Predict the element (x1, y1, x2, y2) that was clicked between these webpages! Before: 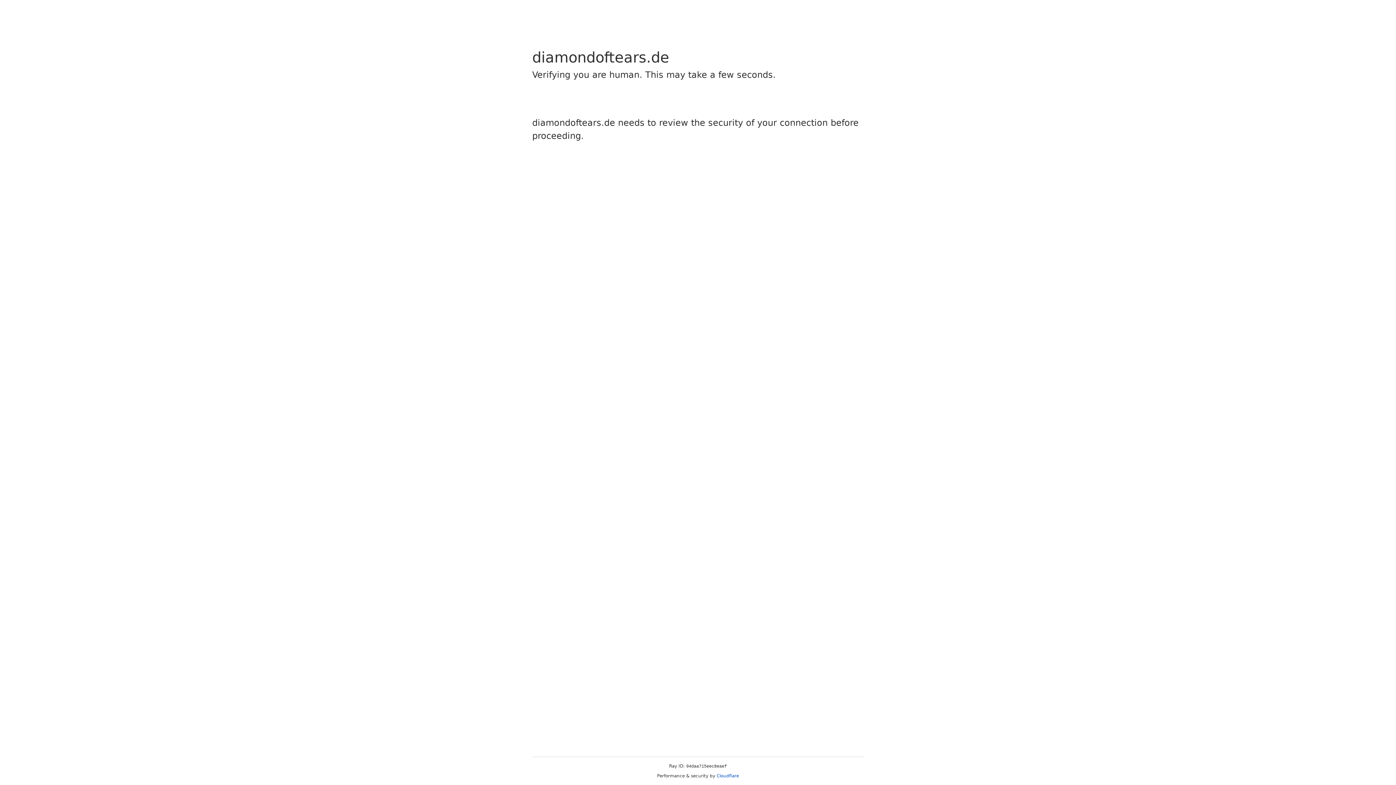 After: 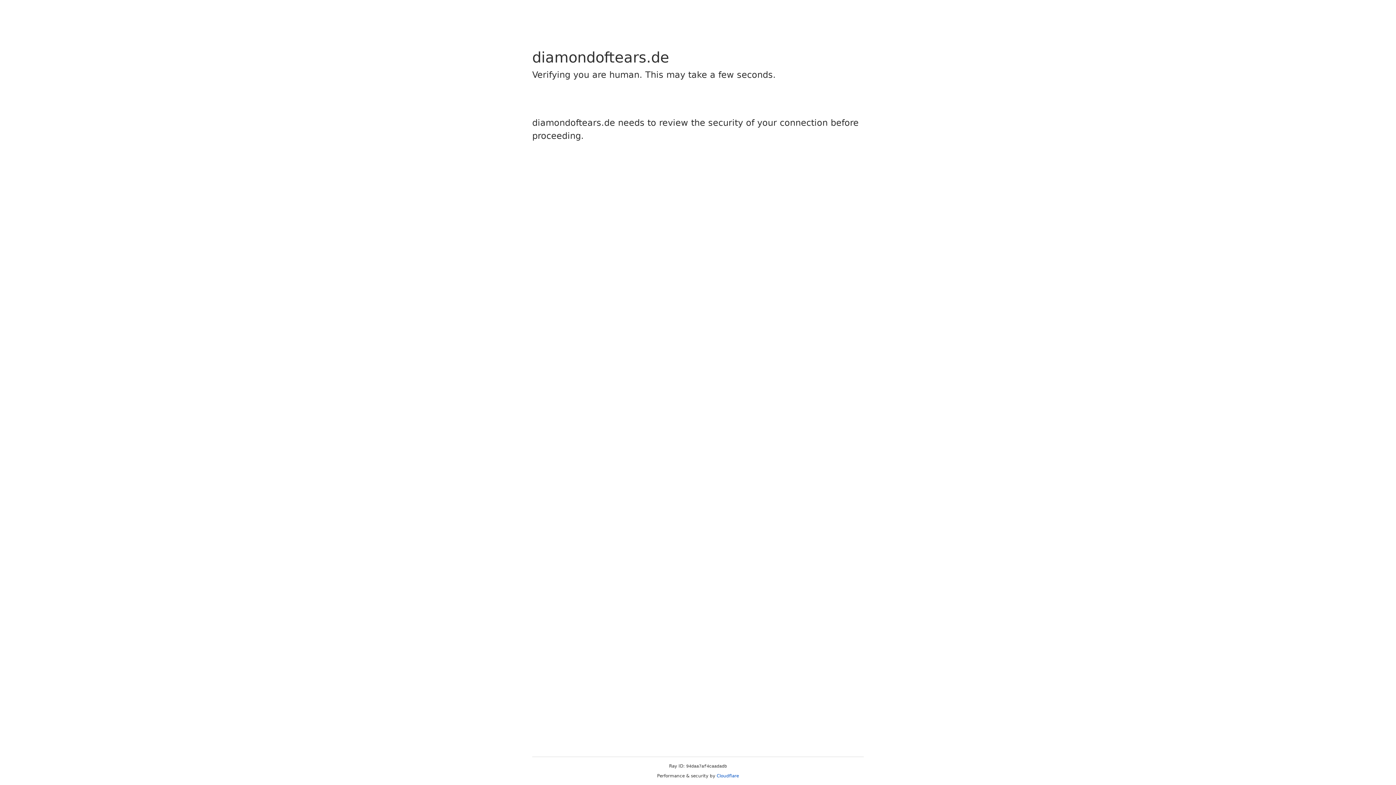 Action: bbox: (716, 773, 739, 778) label: Cloudflare